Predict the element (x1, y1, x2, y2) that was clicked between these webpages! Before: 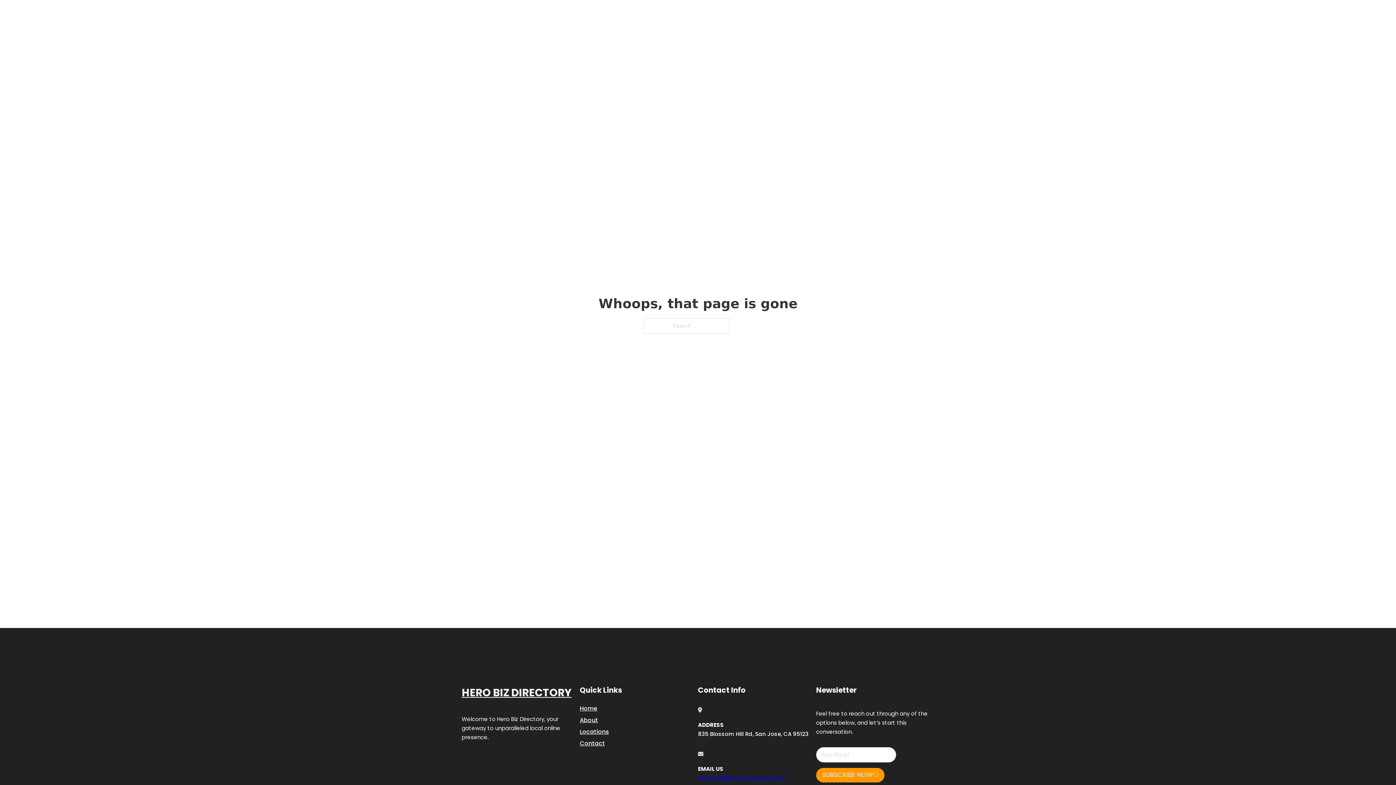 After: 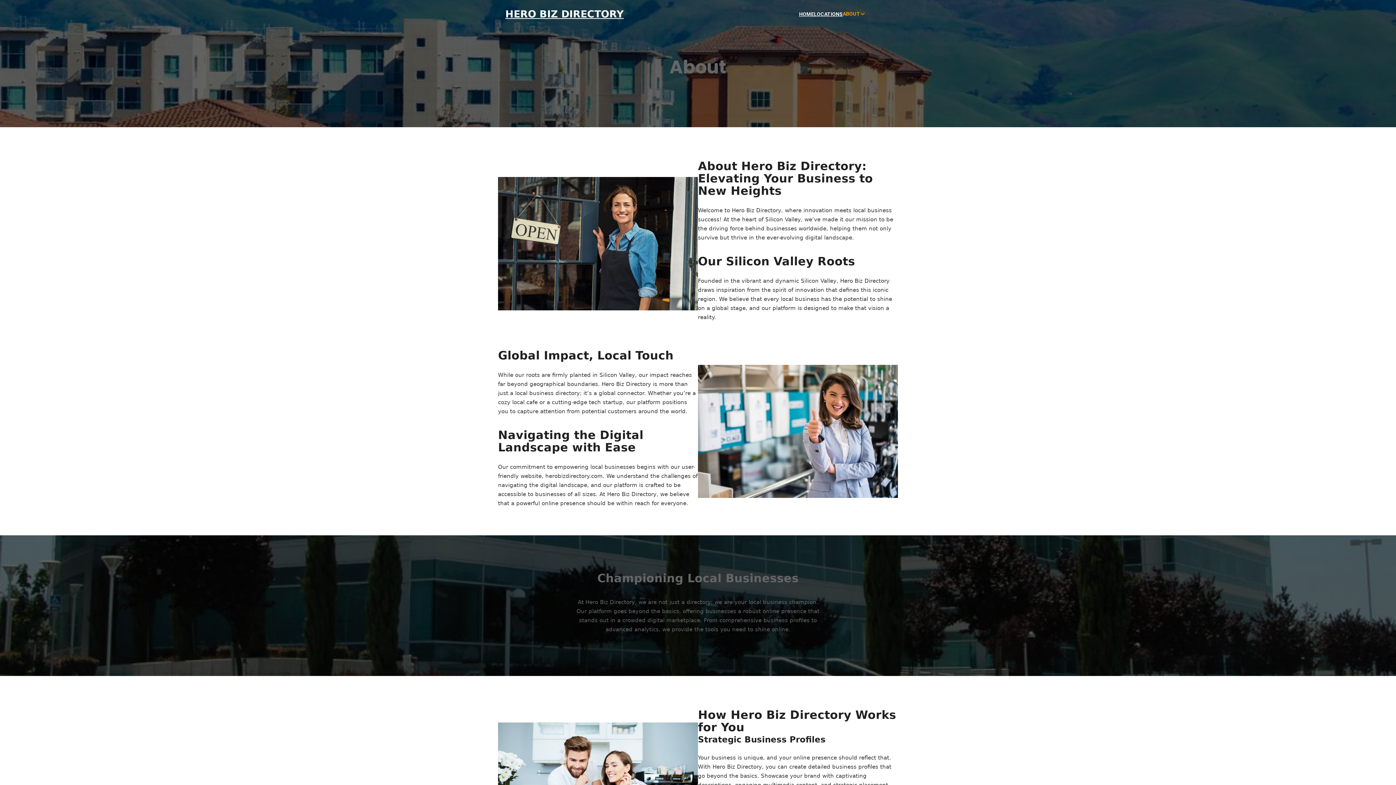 Action: bbox: (580, 715, 598, 725) label: About